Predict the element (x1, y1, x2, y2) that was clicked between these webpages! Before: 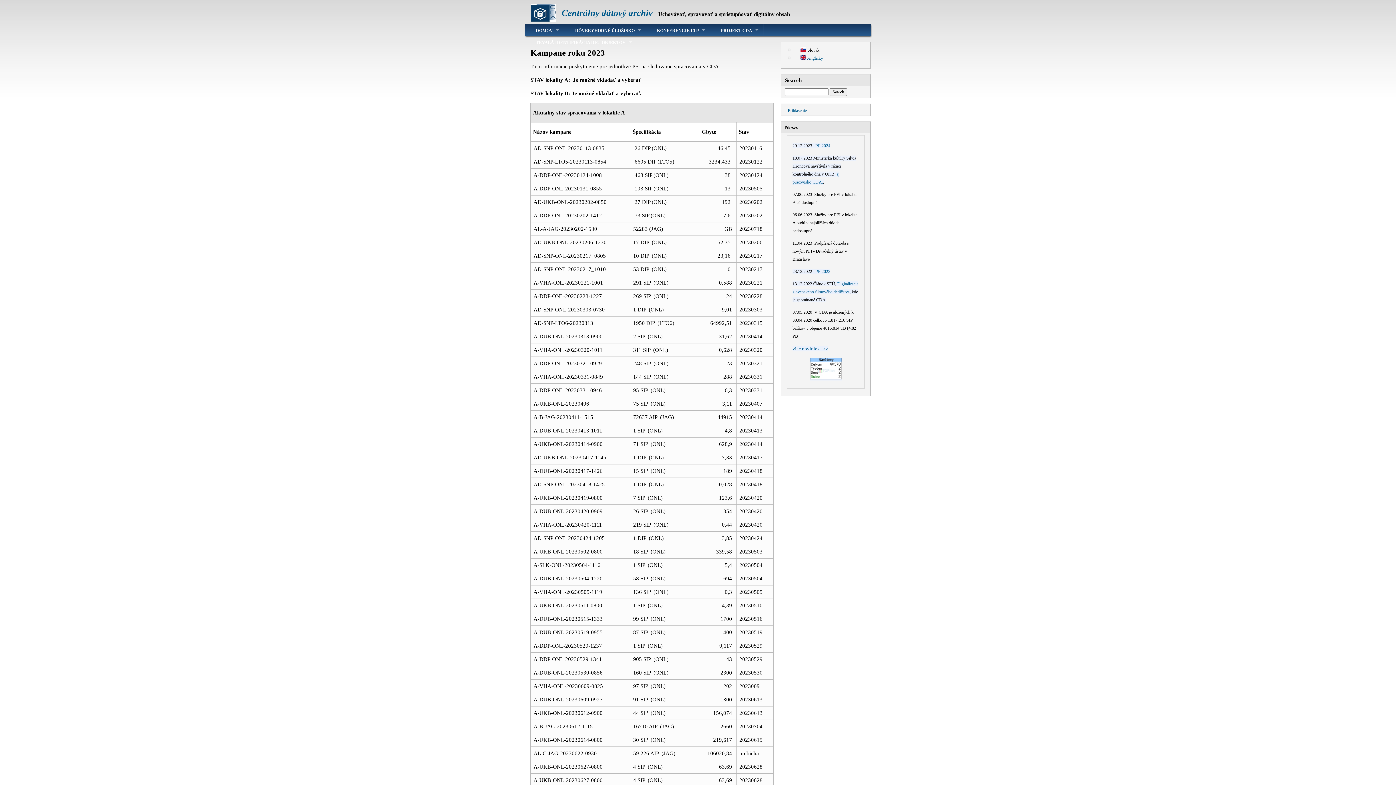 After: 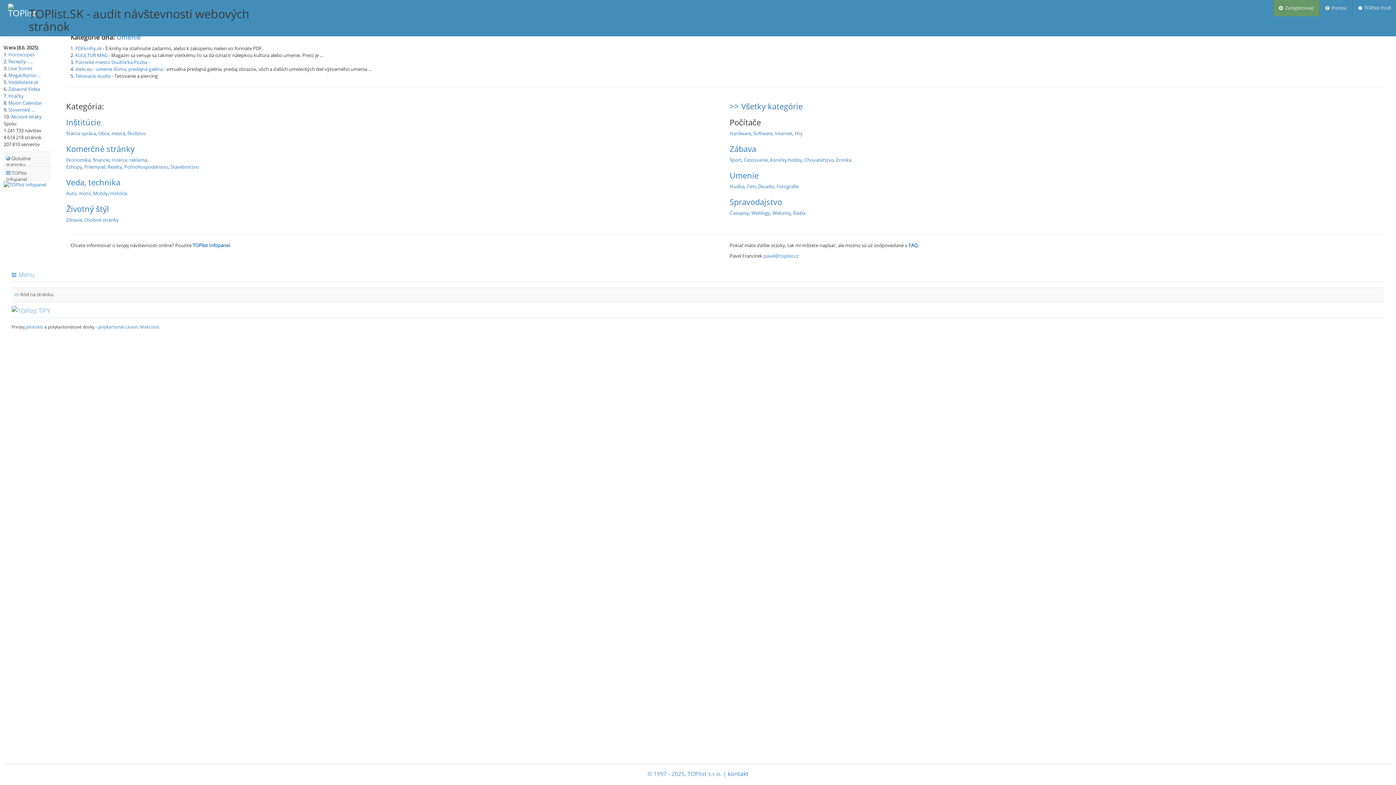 Action: bbox: (810, 375, 842, 380)